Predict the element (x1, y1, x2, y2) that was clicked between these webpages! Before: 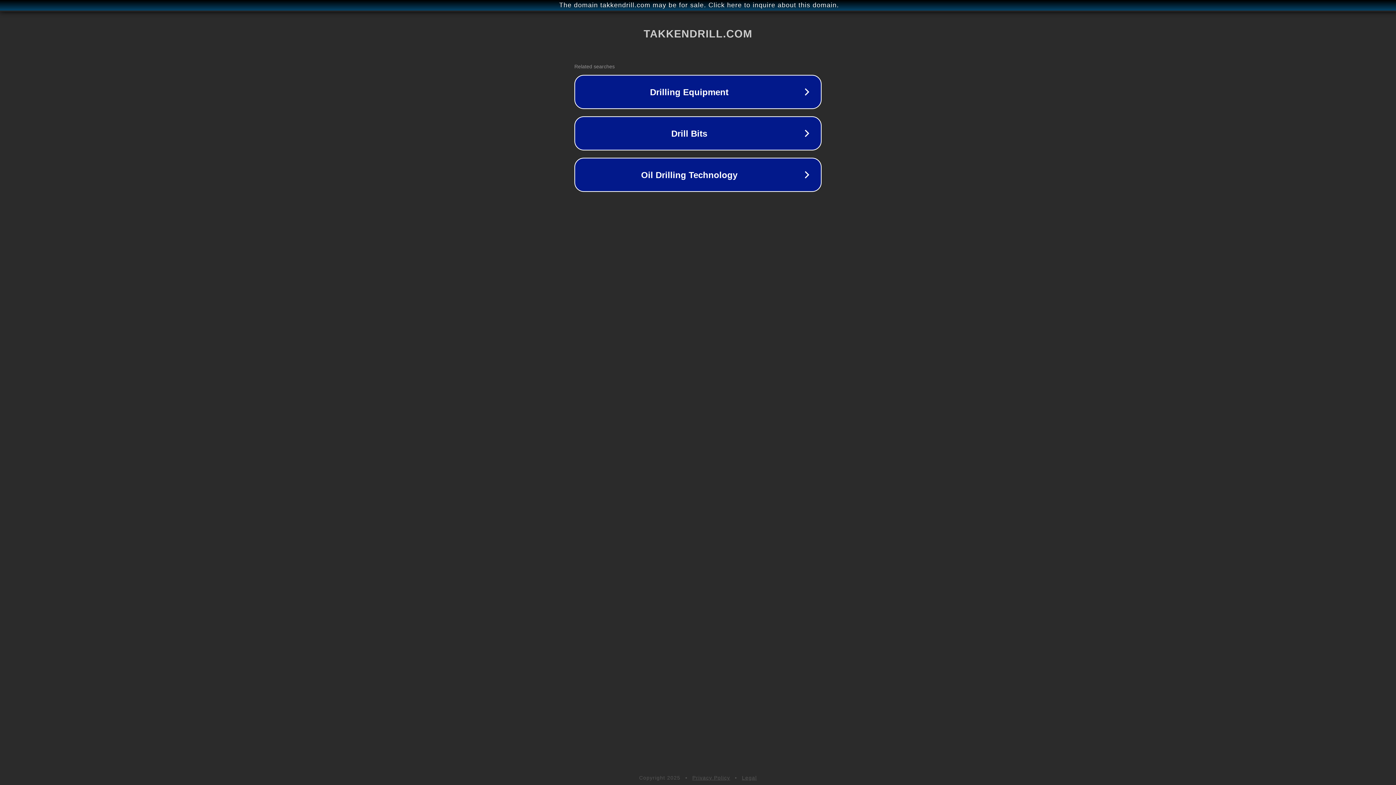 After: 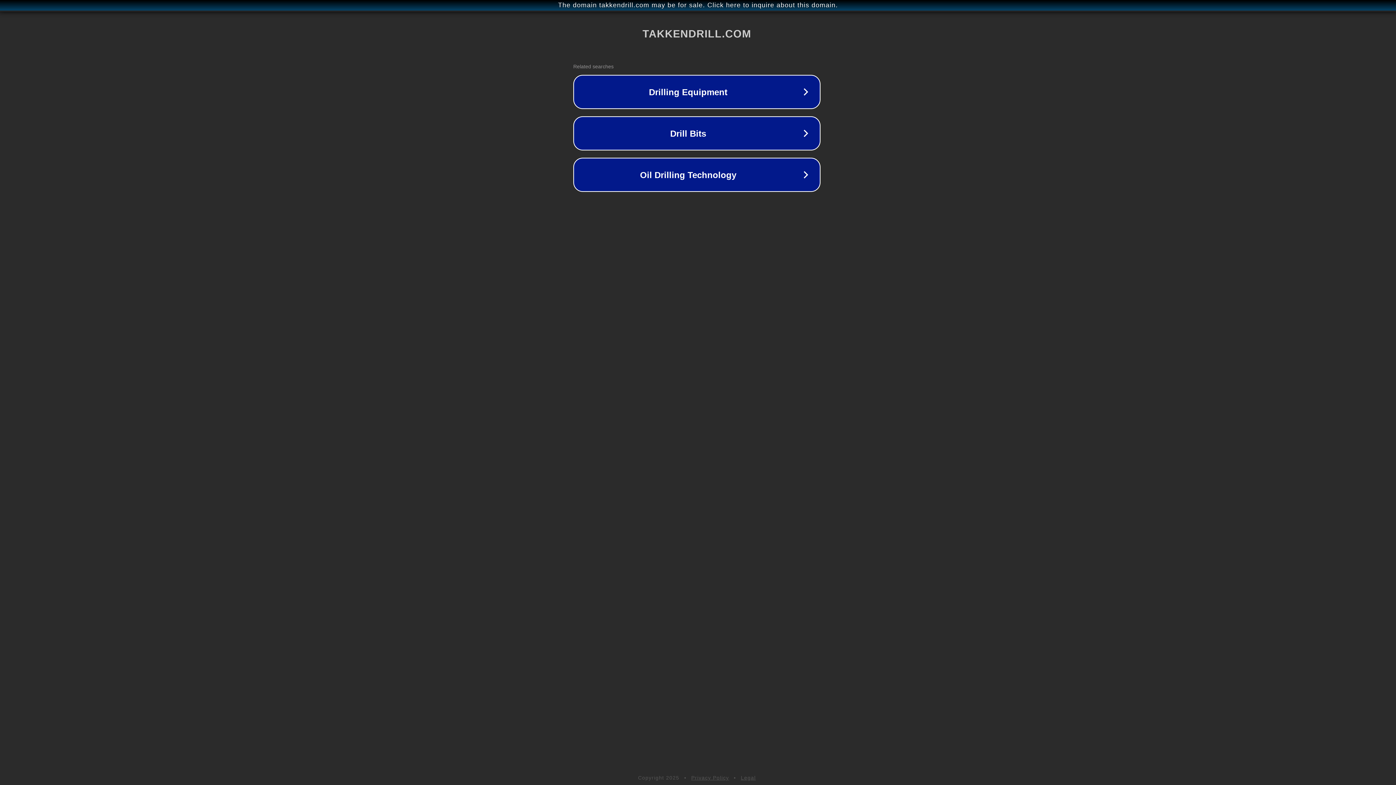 Action: label: The domain takkendrill.com may be for sale. Click here to inquire about this domain. bbox: (1, 1, 1397, 9)